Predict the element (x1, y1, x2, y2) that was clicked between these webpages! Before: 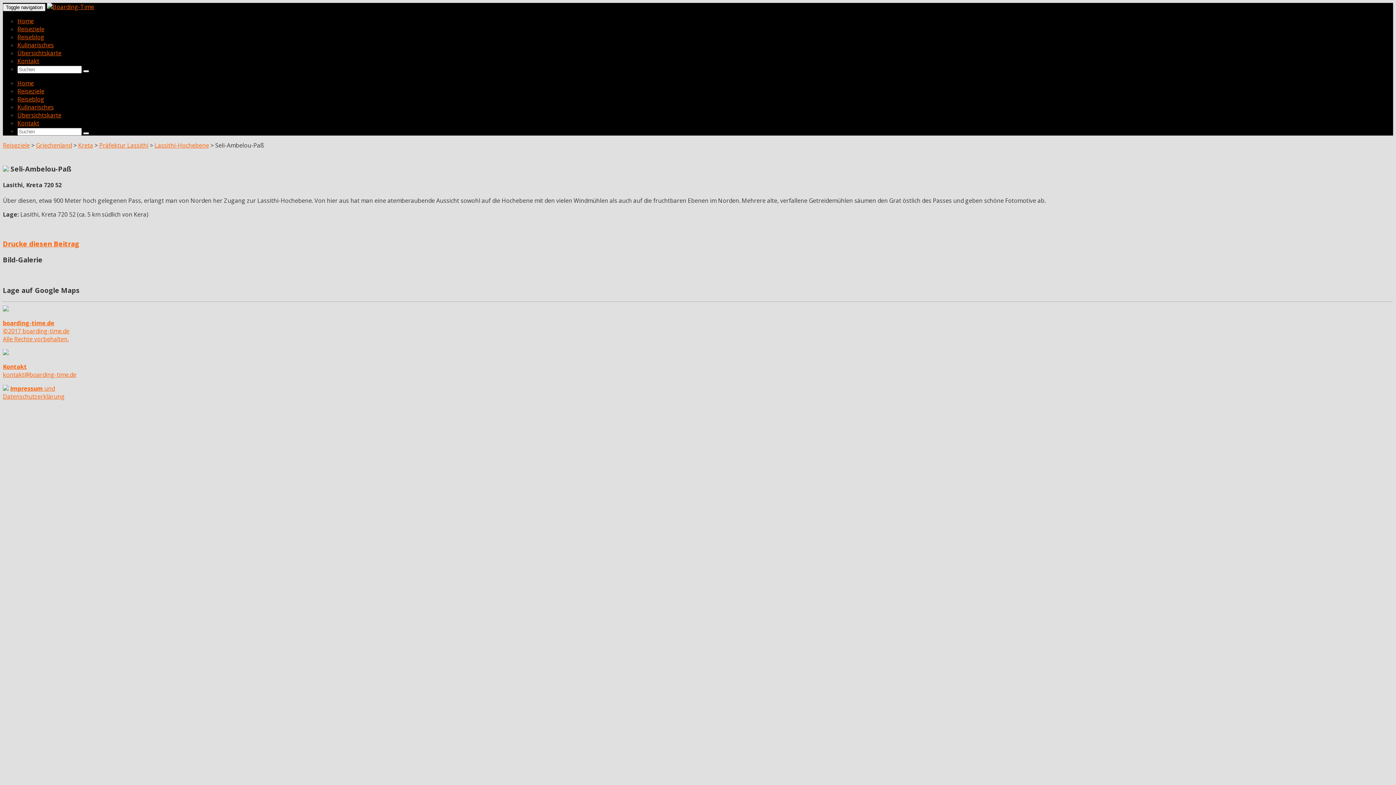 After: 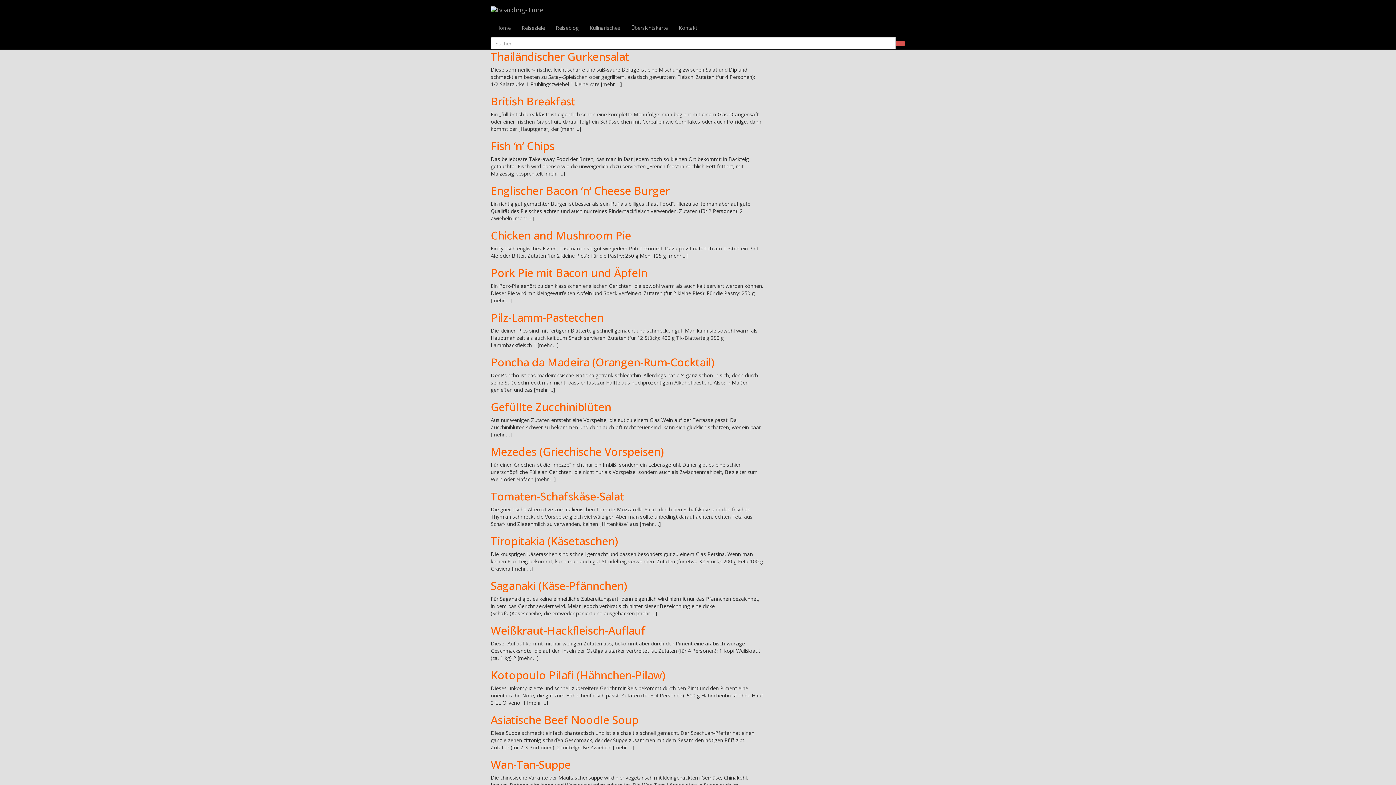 Action: bbox: (83, 132, 89, 134)